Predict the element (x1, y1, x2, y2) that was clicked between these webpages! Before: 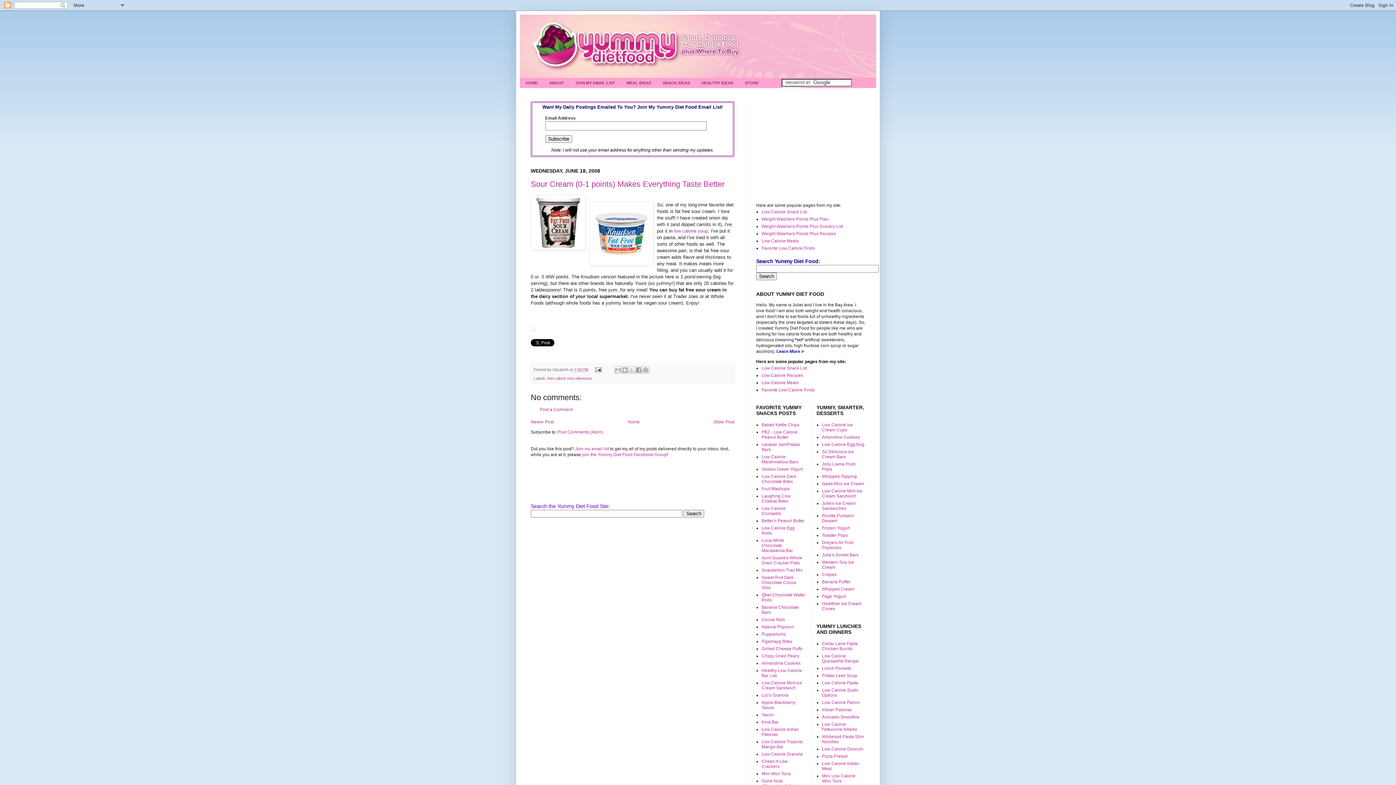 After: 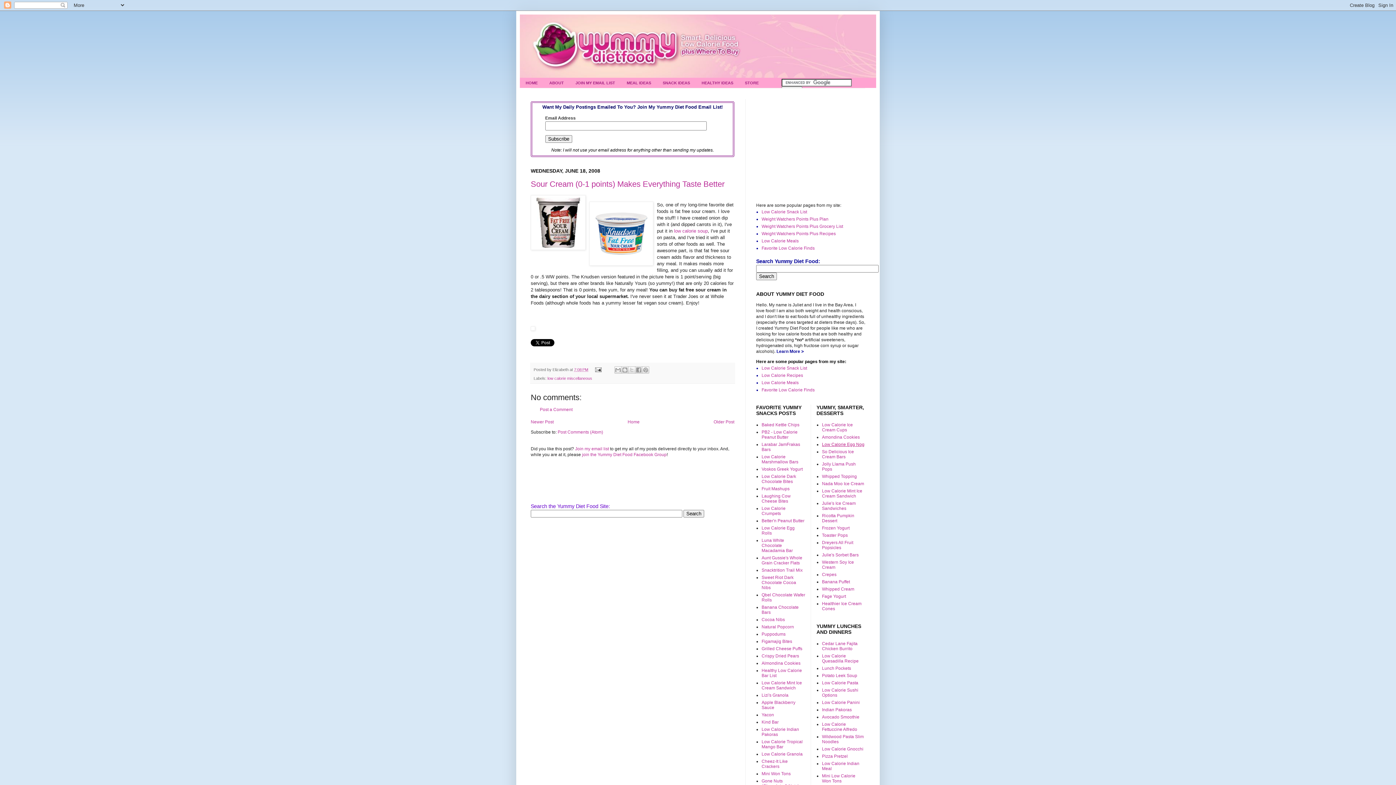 Action: bbox: (822, 442, 864, 447) label: Low Calorie Egg Nog